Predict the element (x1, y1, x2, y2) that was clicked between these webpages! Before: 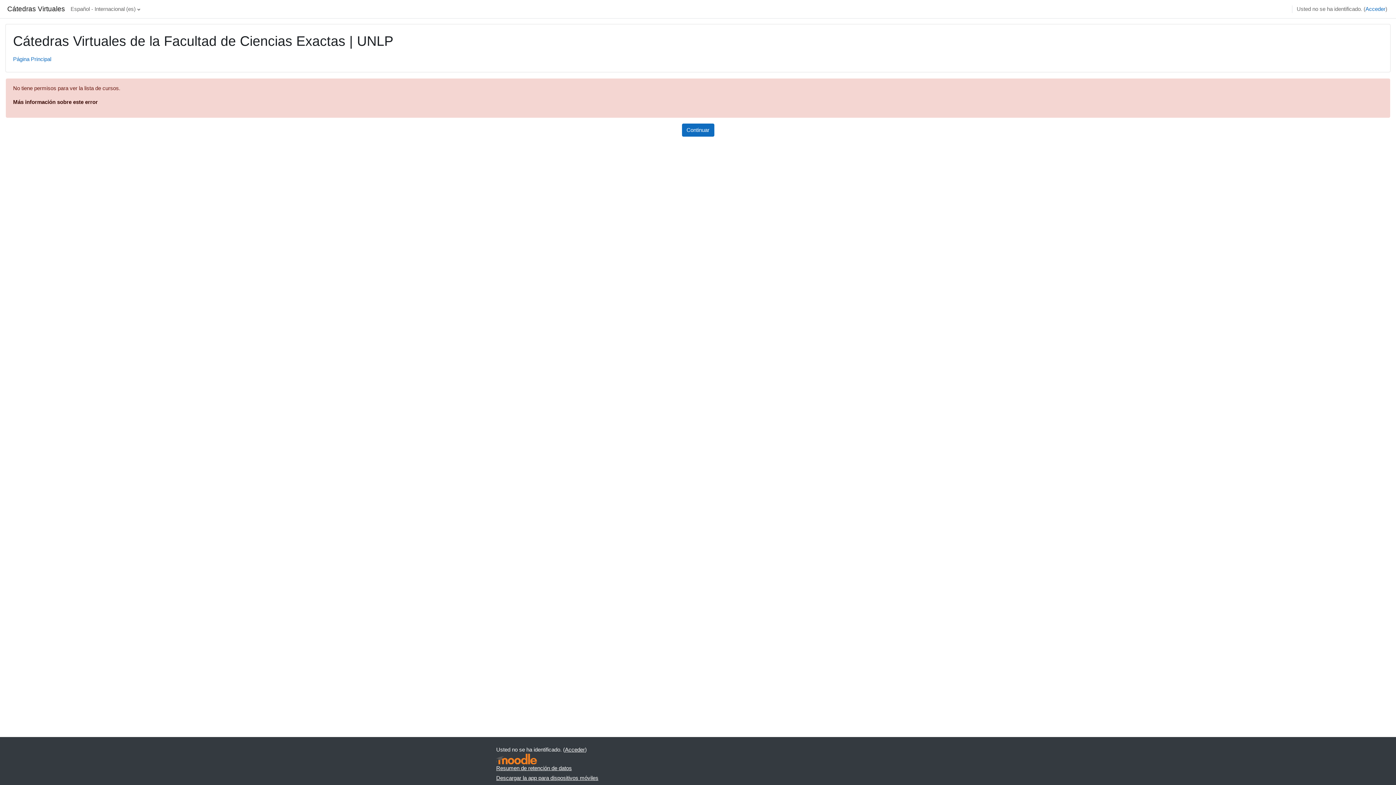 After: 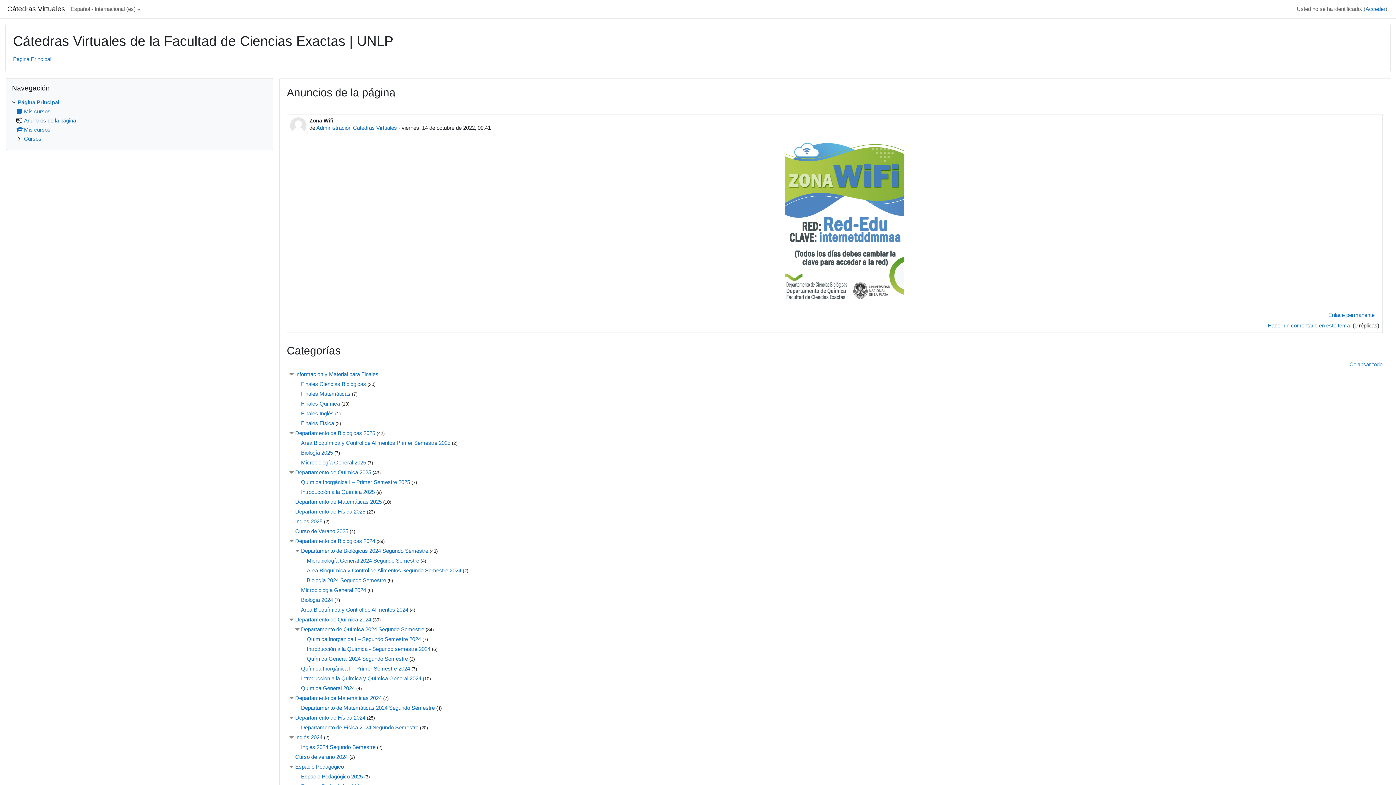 Action: label: Cátedras Virtuales bbox: (7, 1, 65, 16)